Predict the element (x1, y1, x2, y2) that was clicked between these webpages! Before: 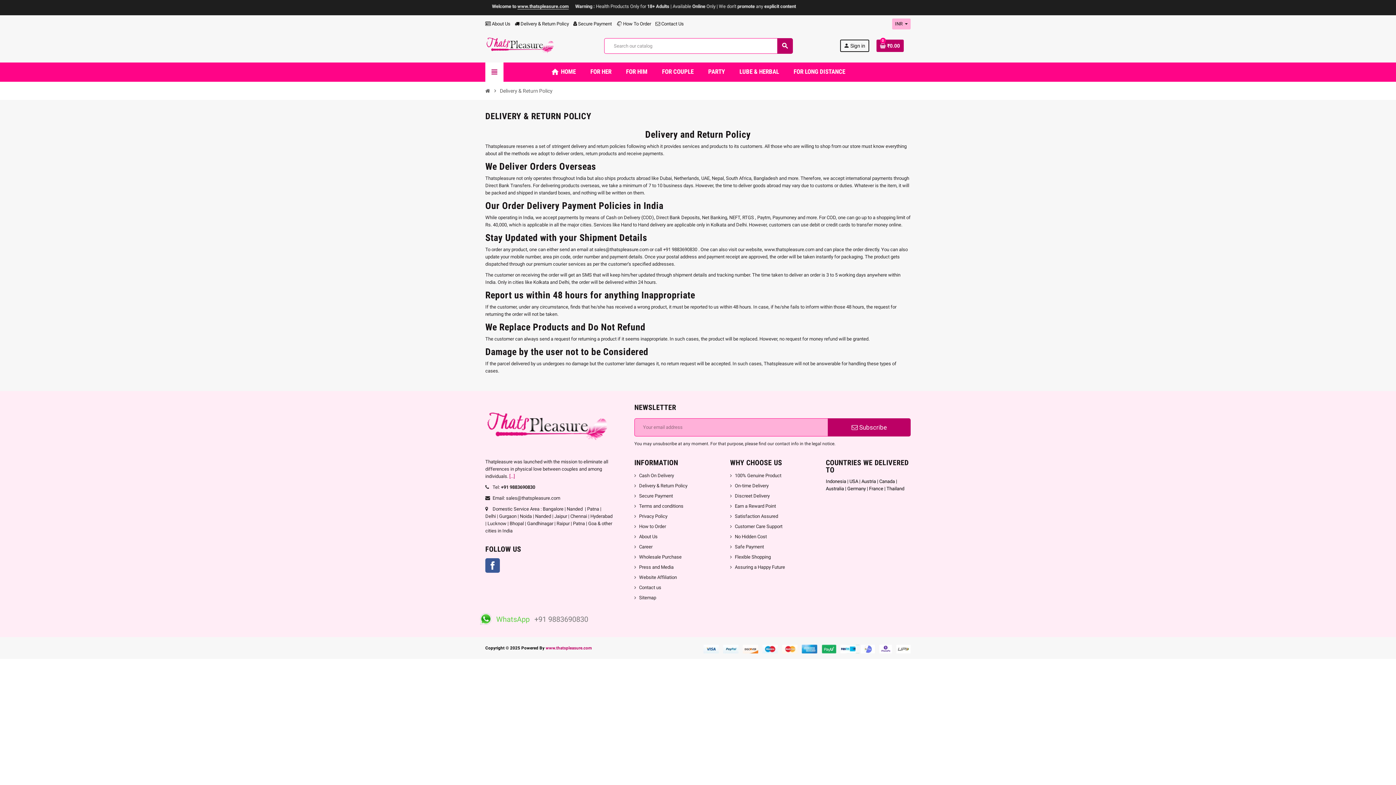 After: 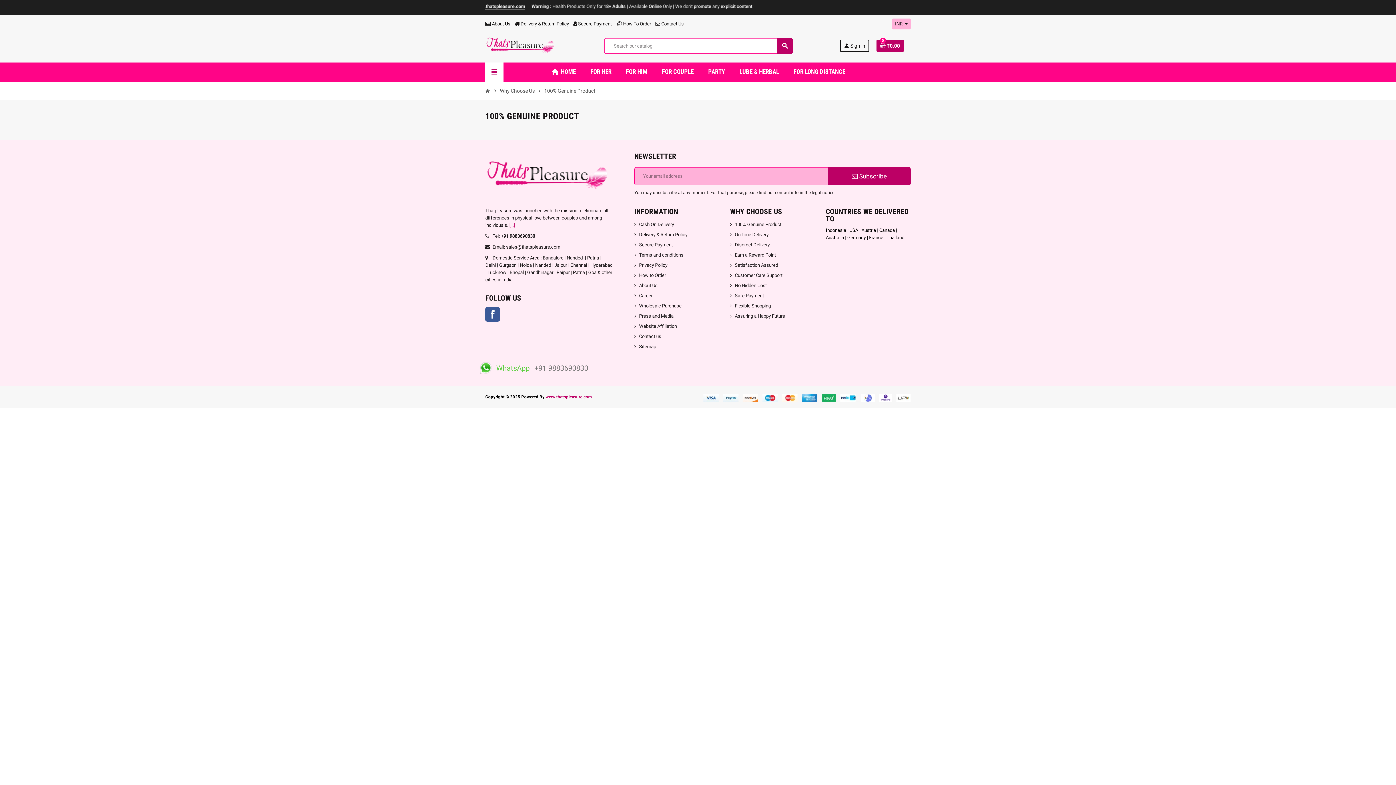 Action: label: 100% Genuine Product bbox: (730, 473, 781, 478)